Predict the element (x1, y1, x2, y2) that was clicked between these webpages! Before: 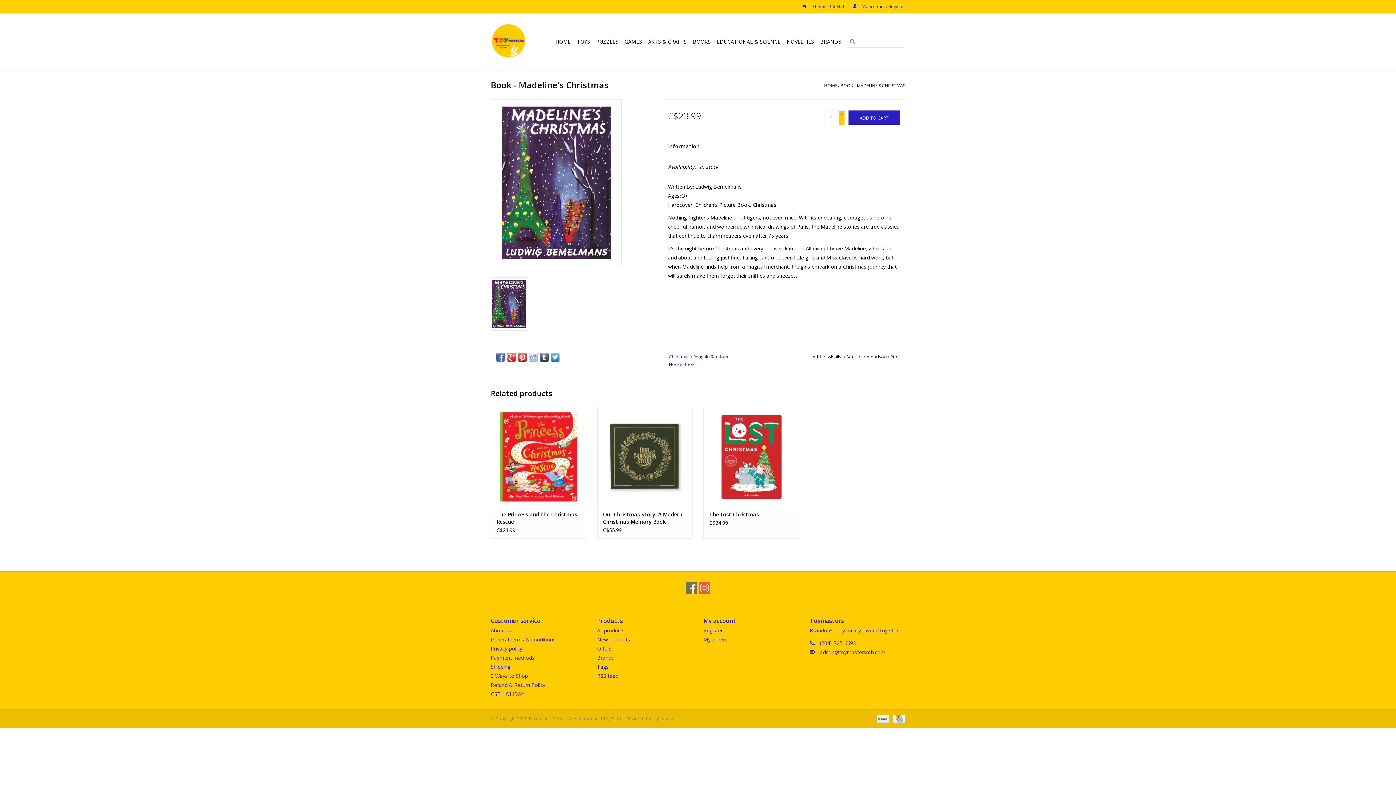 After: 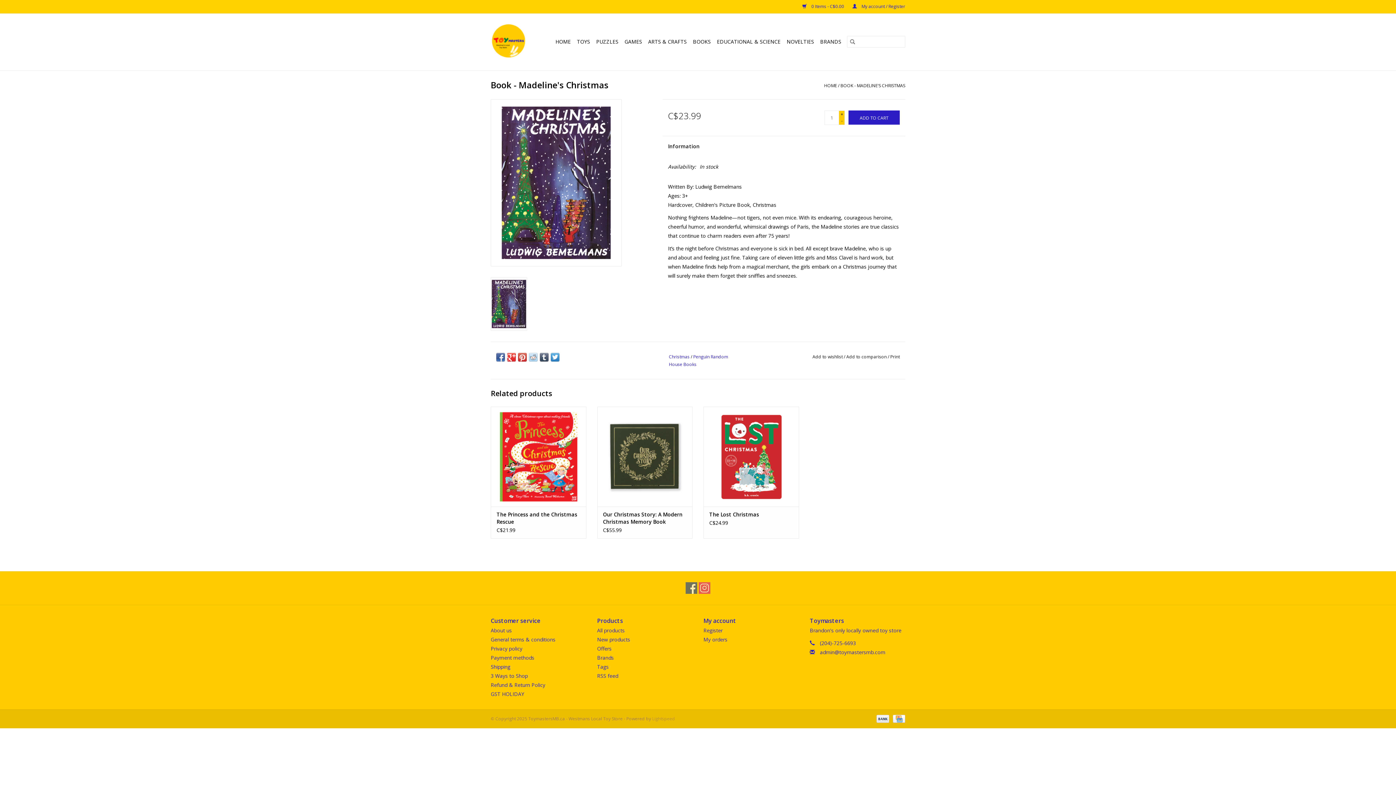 Action: bbox: (490, 277, 527, 330)